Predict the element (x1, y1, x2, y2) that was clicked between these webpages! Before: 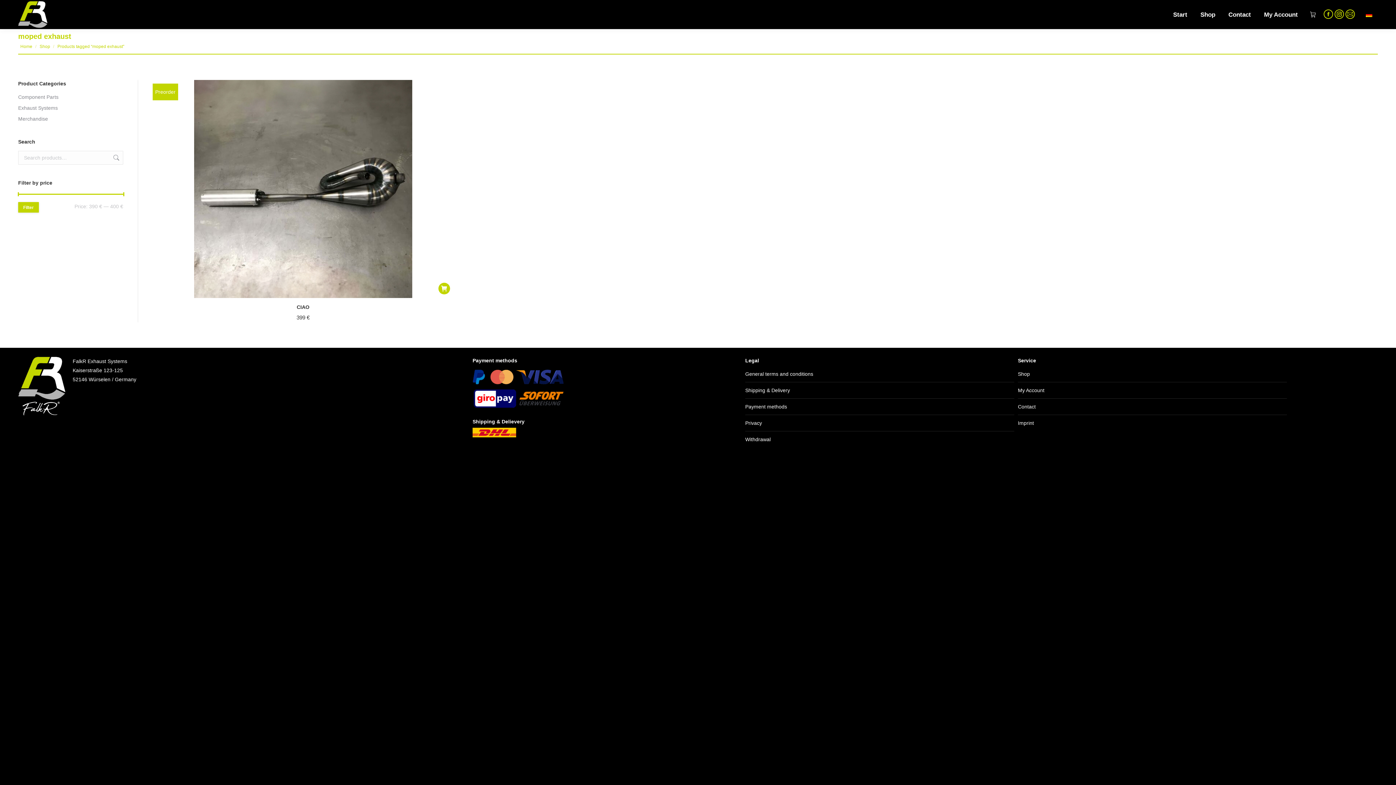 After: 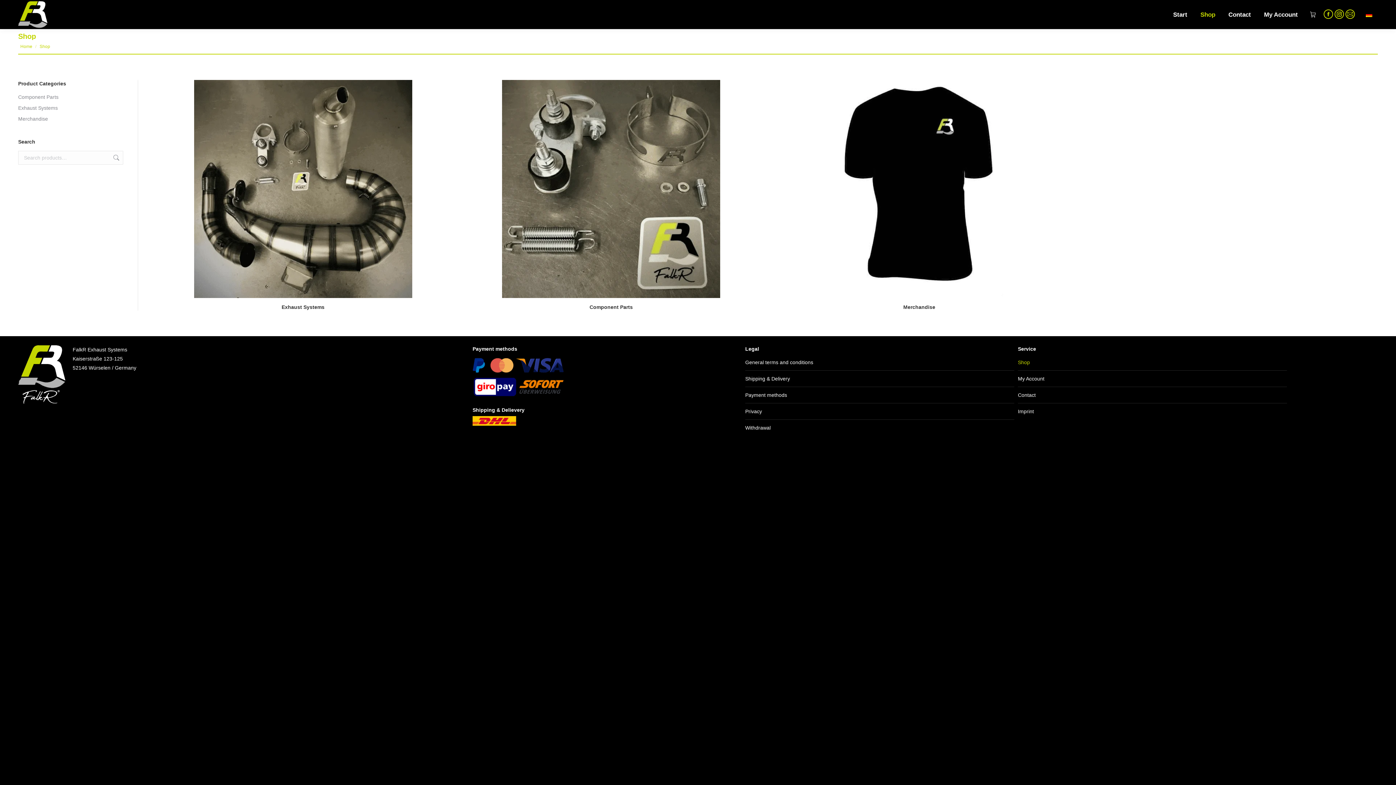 Action: label: Shop bbox: (39, 44, 50, 49)